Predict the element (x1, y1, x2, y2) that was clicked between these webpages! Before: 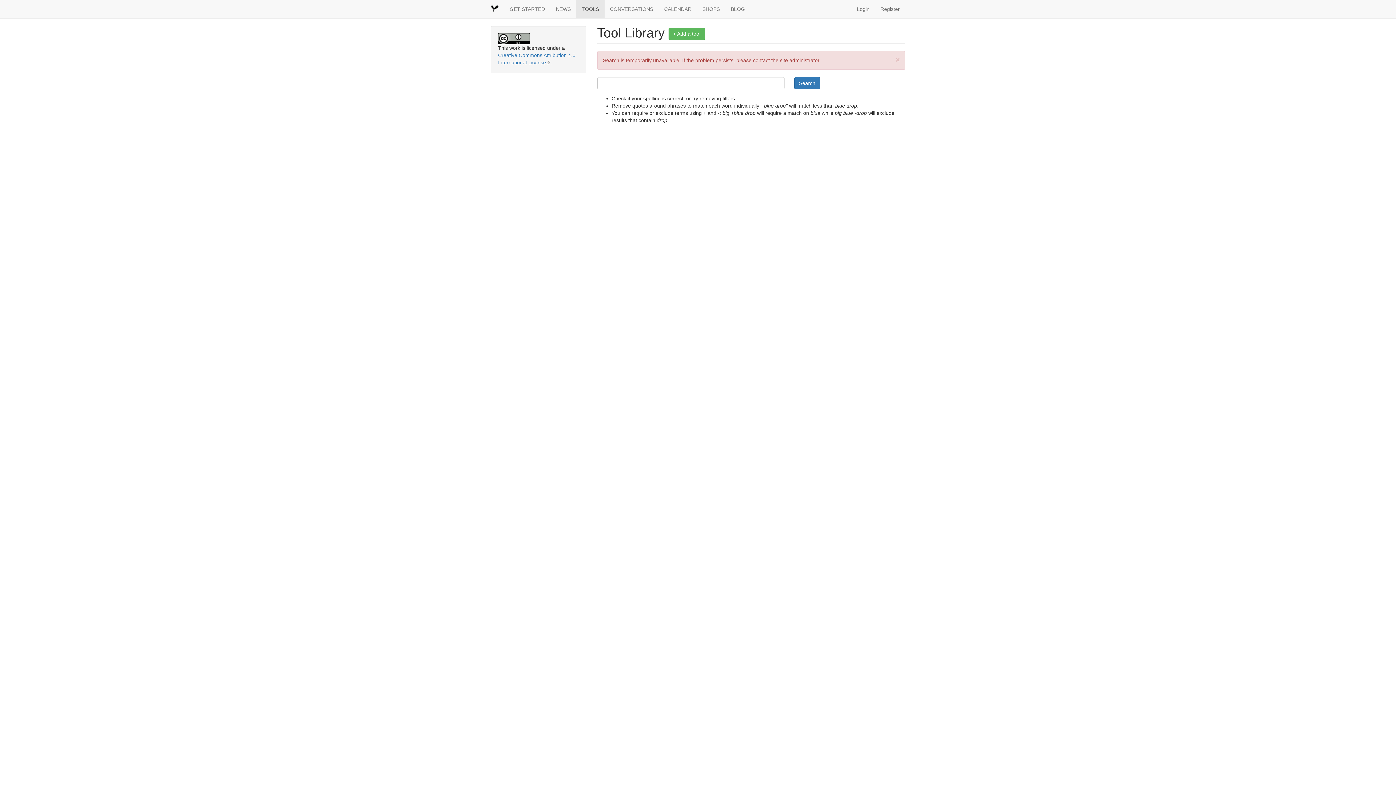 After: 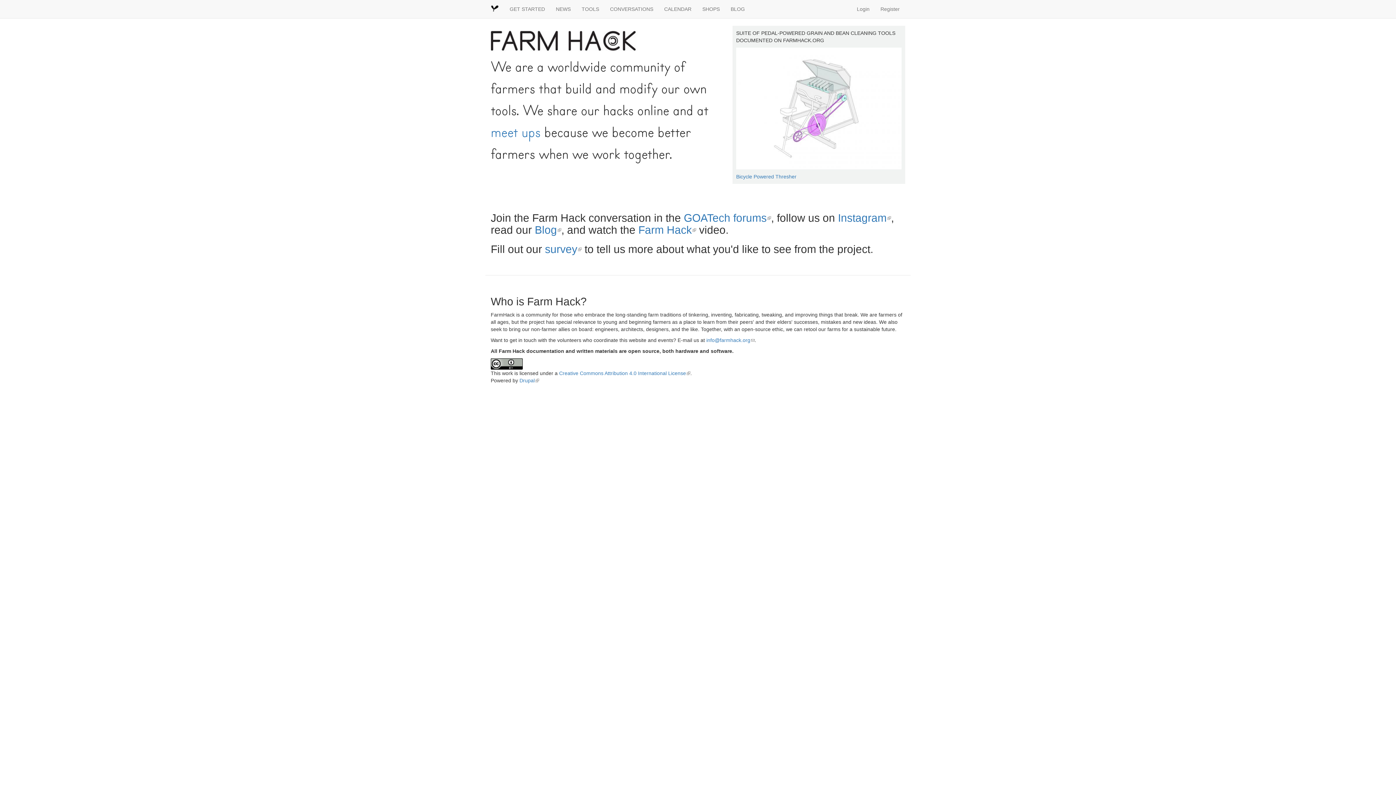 Action: bbox: (490, 4, 504, 12)